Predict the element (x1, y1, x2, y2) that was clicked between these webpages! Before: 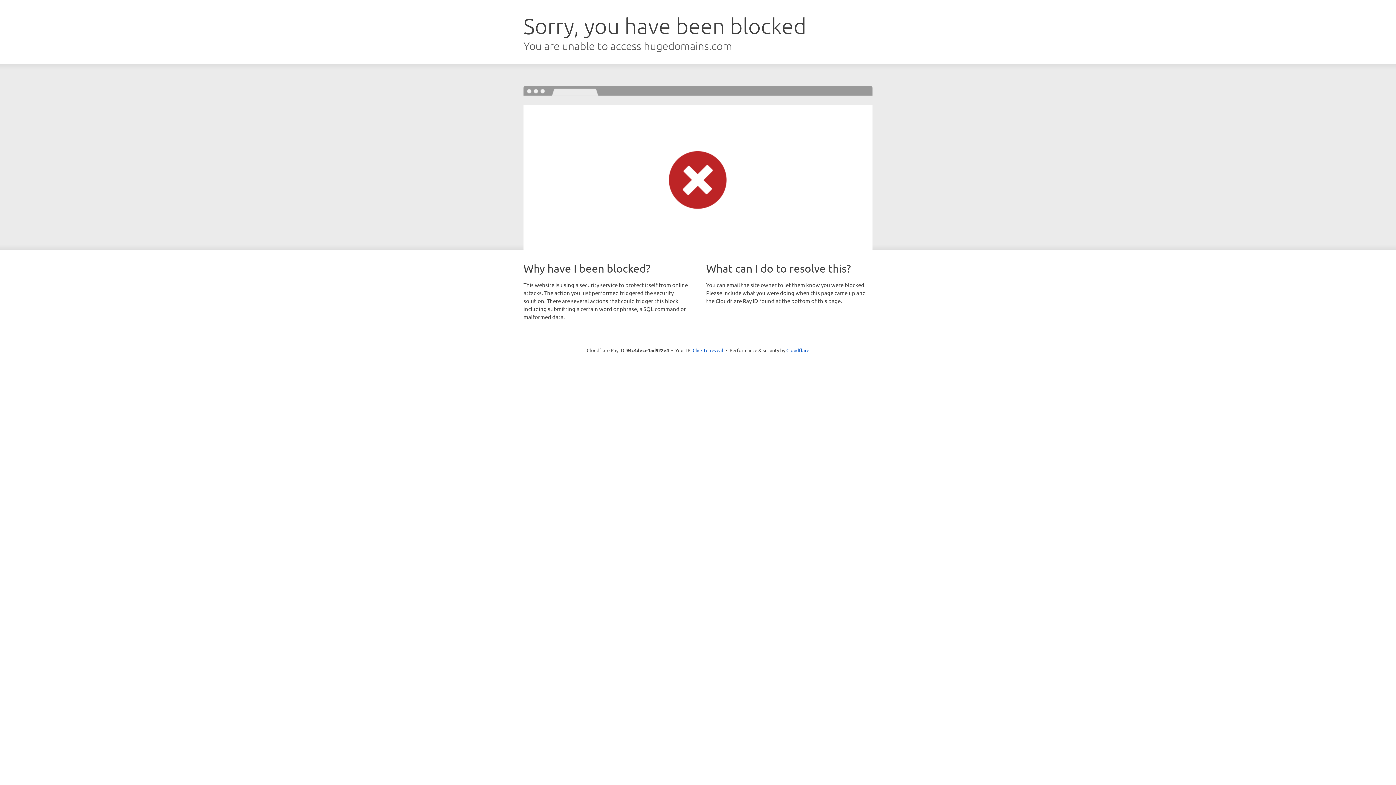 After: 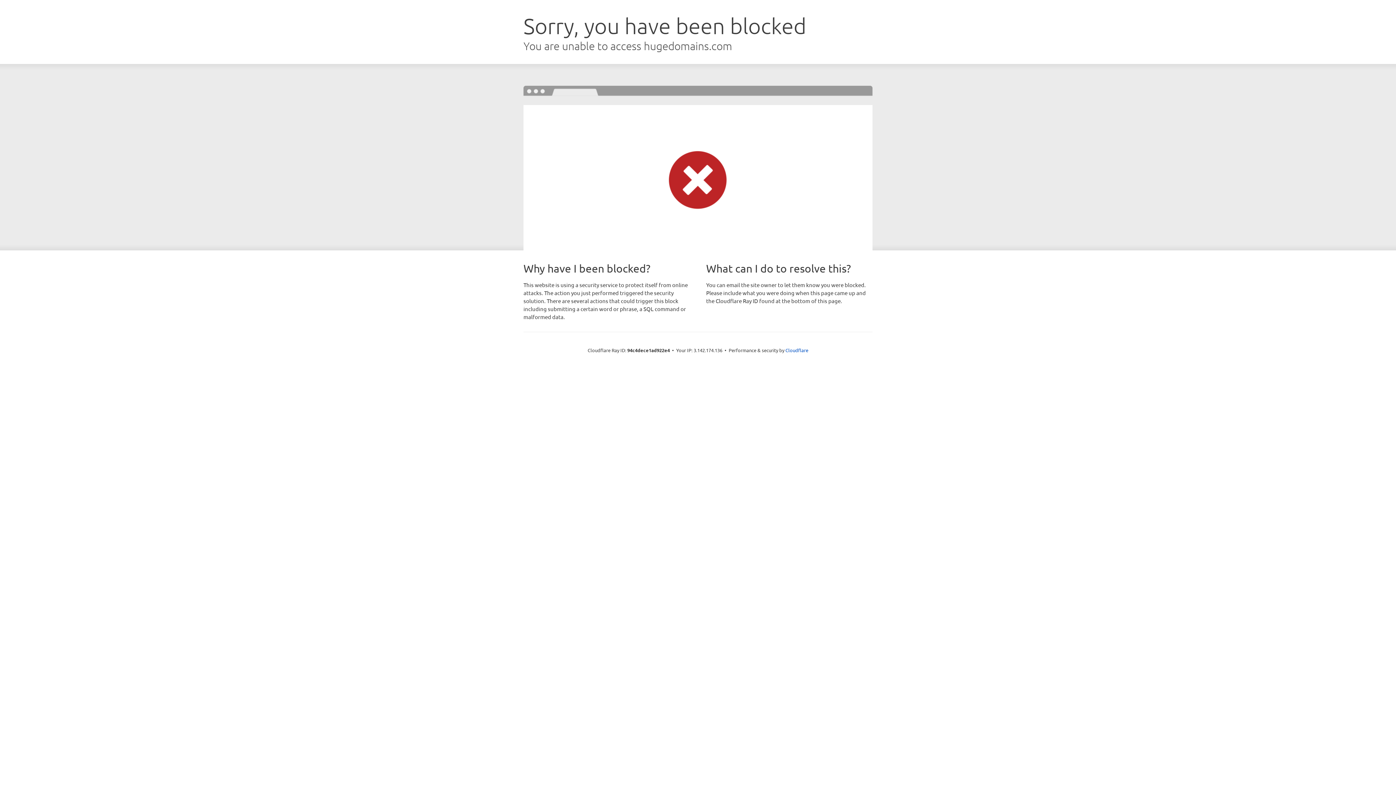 Action: bbox: (692, 346, 723, 353) label: Click to reveal